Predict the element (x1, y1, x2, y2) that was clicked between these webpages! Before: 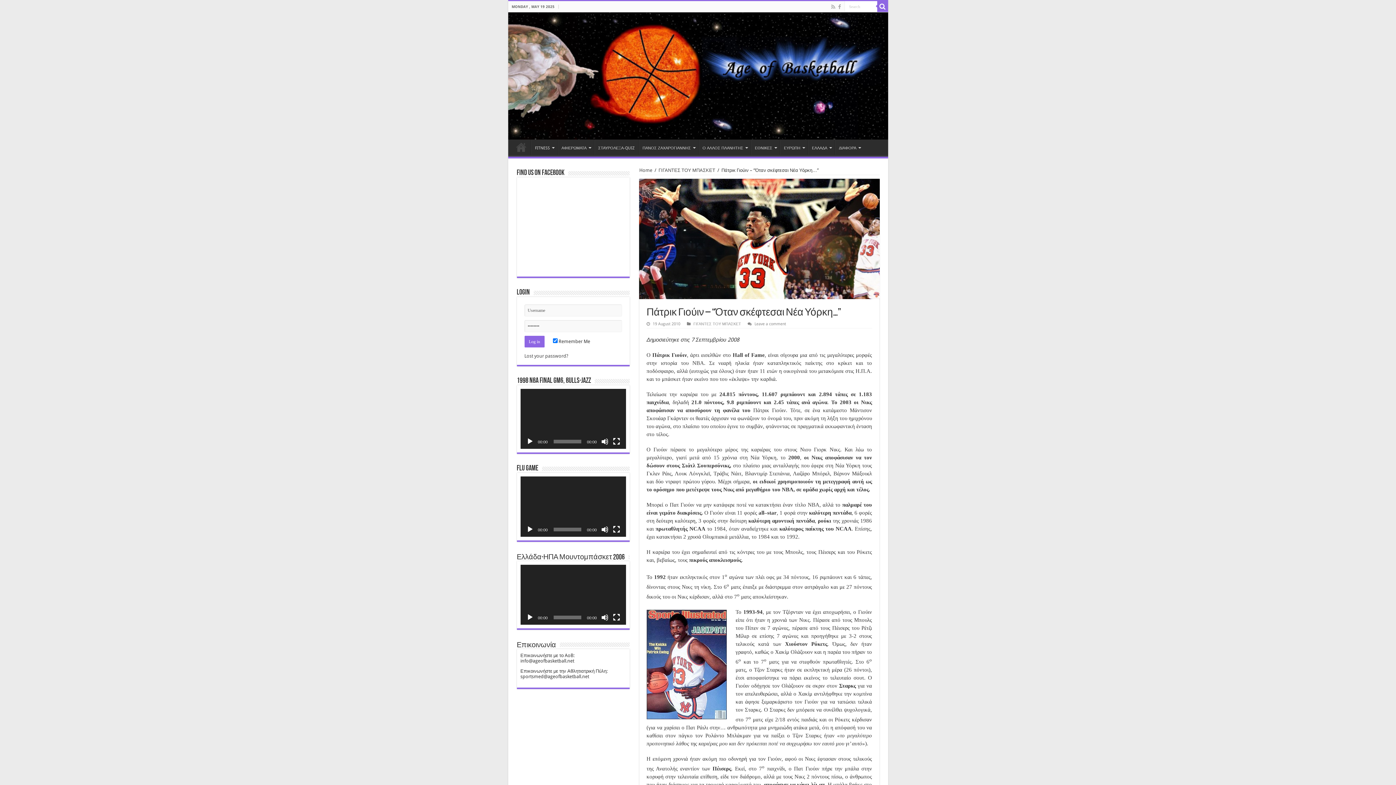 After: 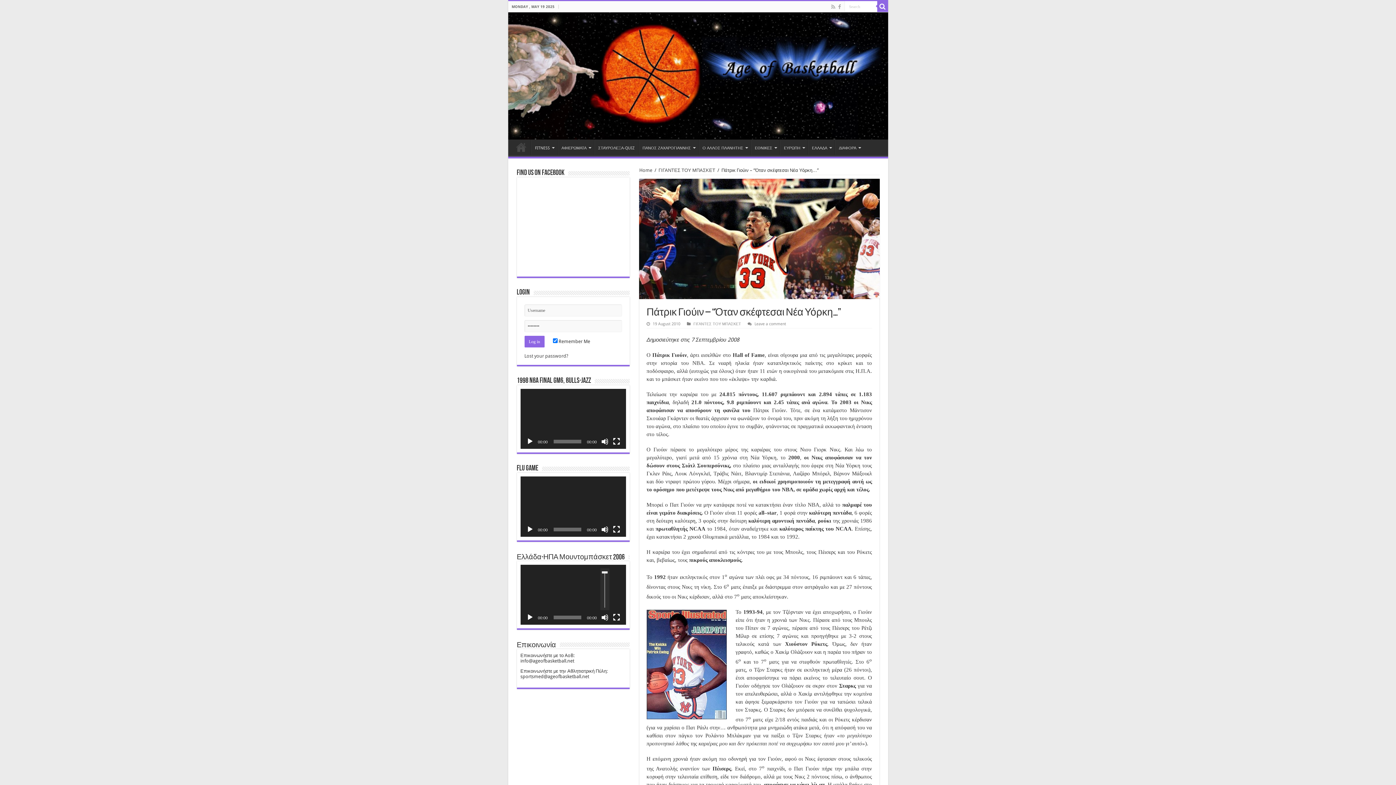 Action: label: Mute bbox: (601, 614, 608, 621)